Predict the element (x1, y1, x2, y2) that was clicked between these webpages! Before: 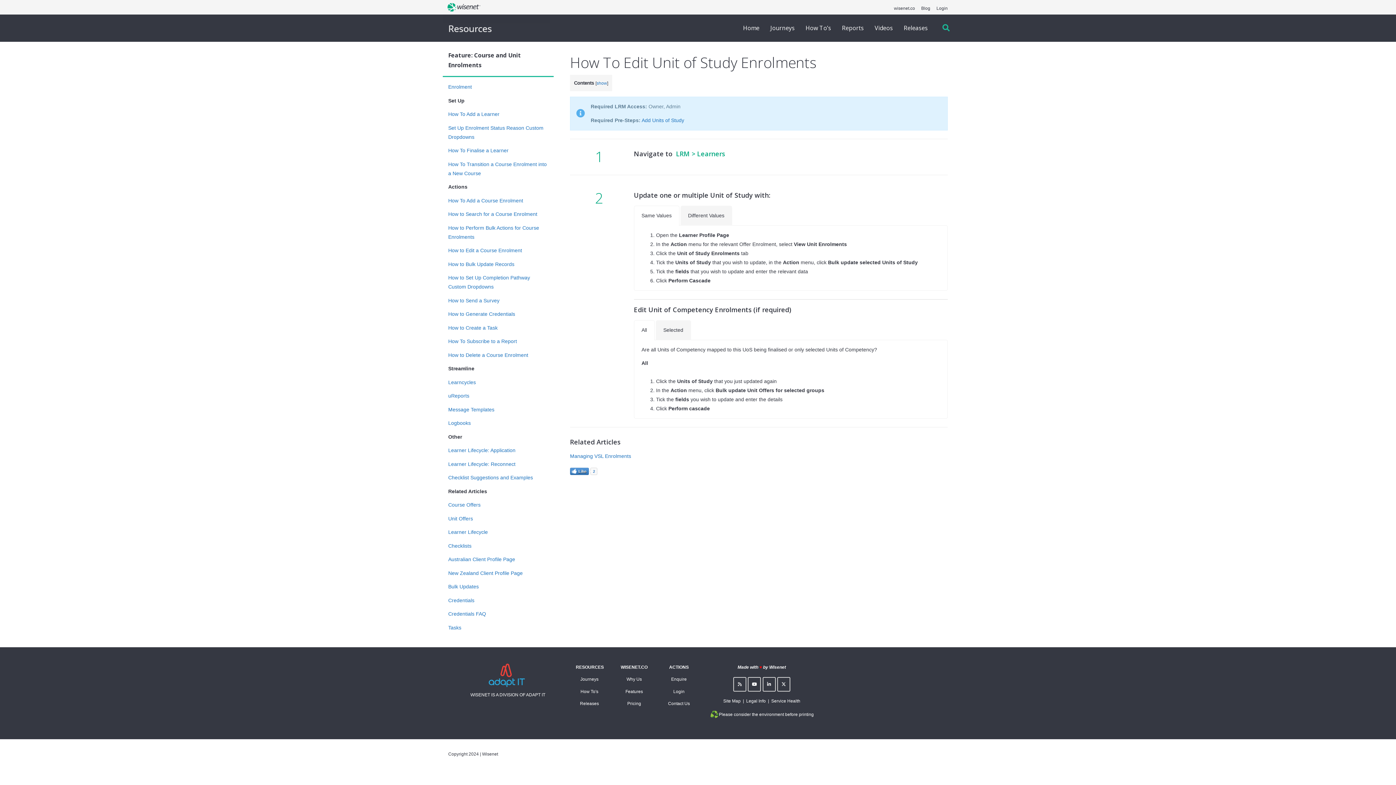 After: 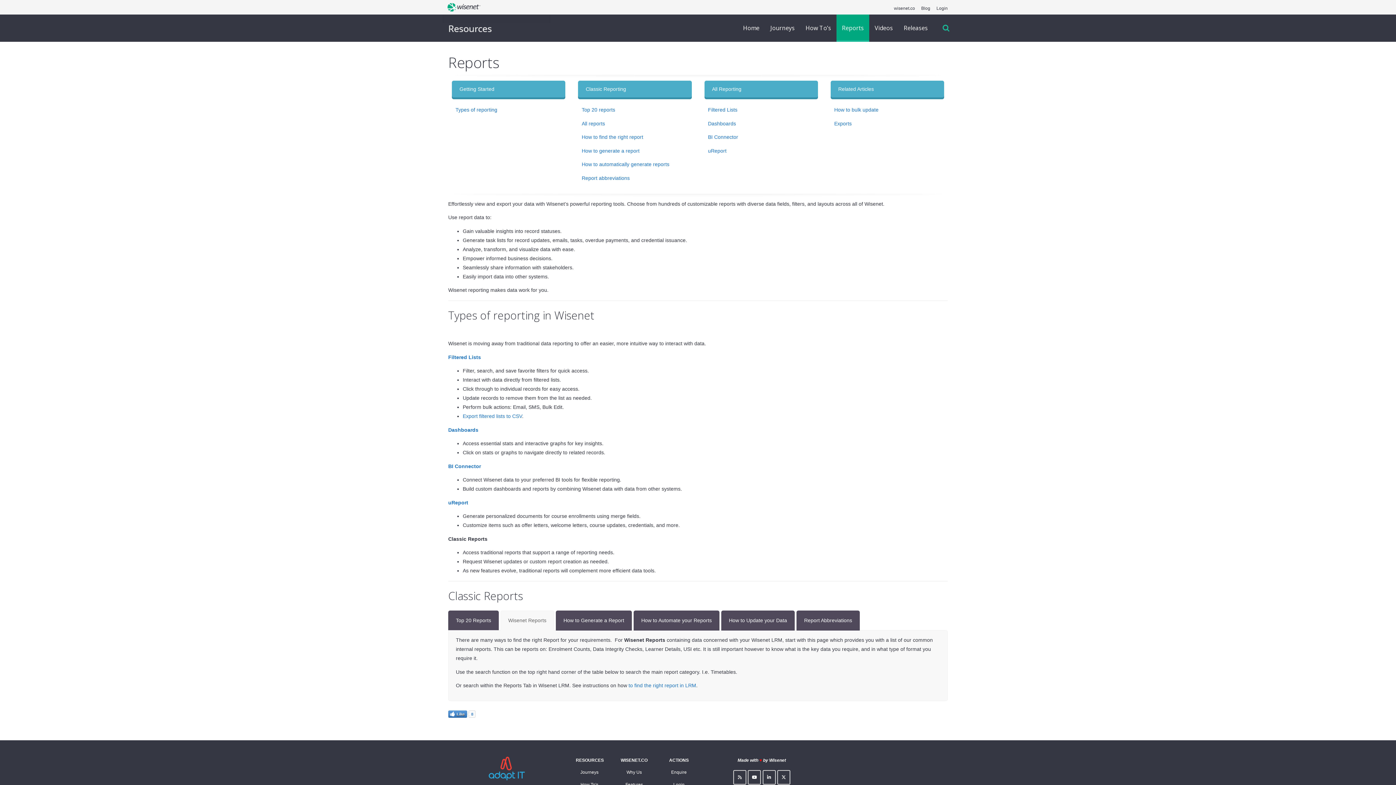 Action: label: Reports bbox: (836, 14, 869, 41)